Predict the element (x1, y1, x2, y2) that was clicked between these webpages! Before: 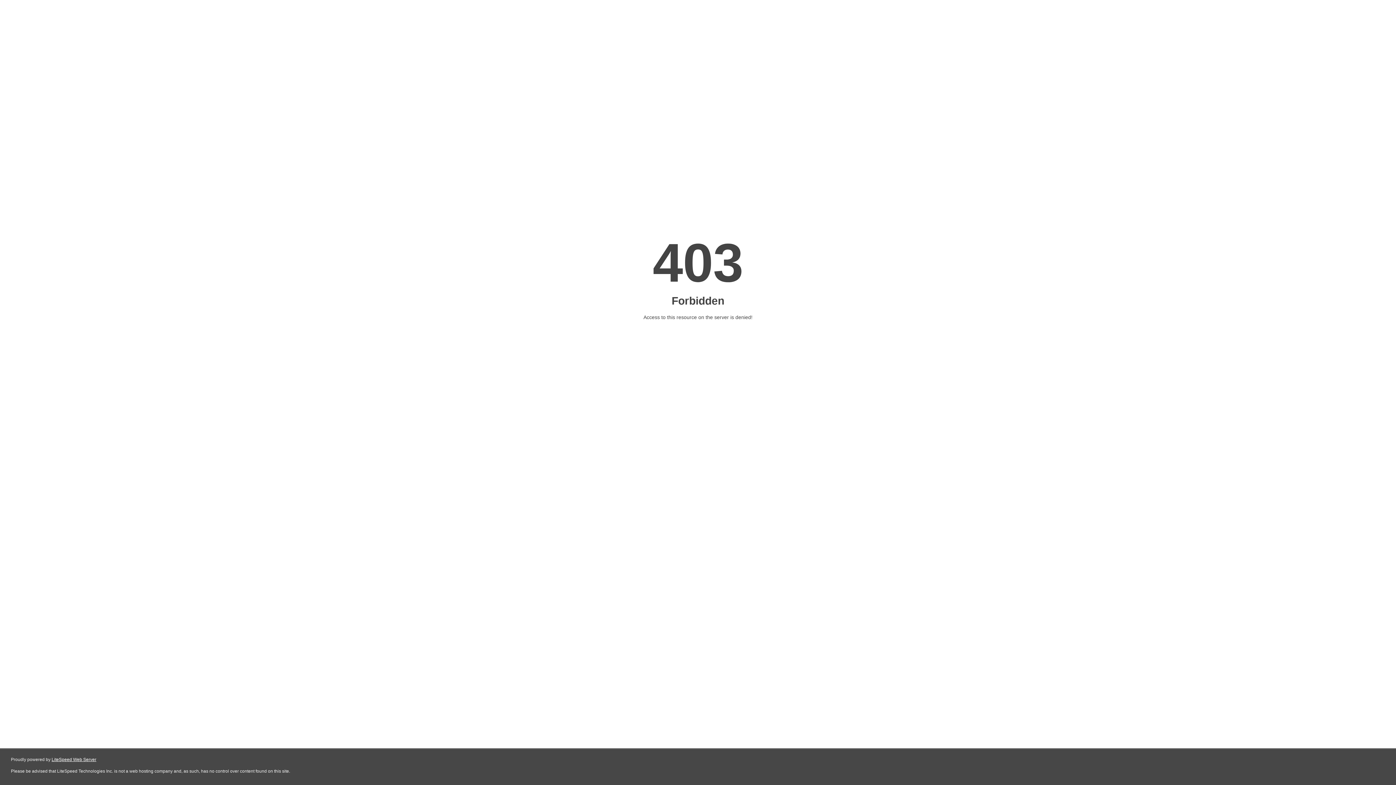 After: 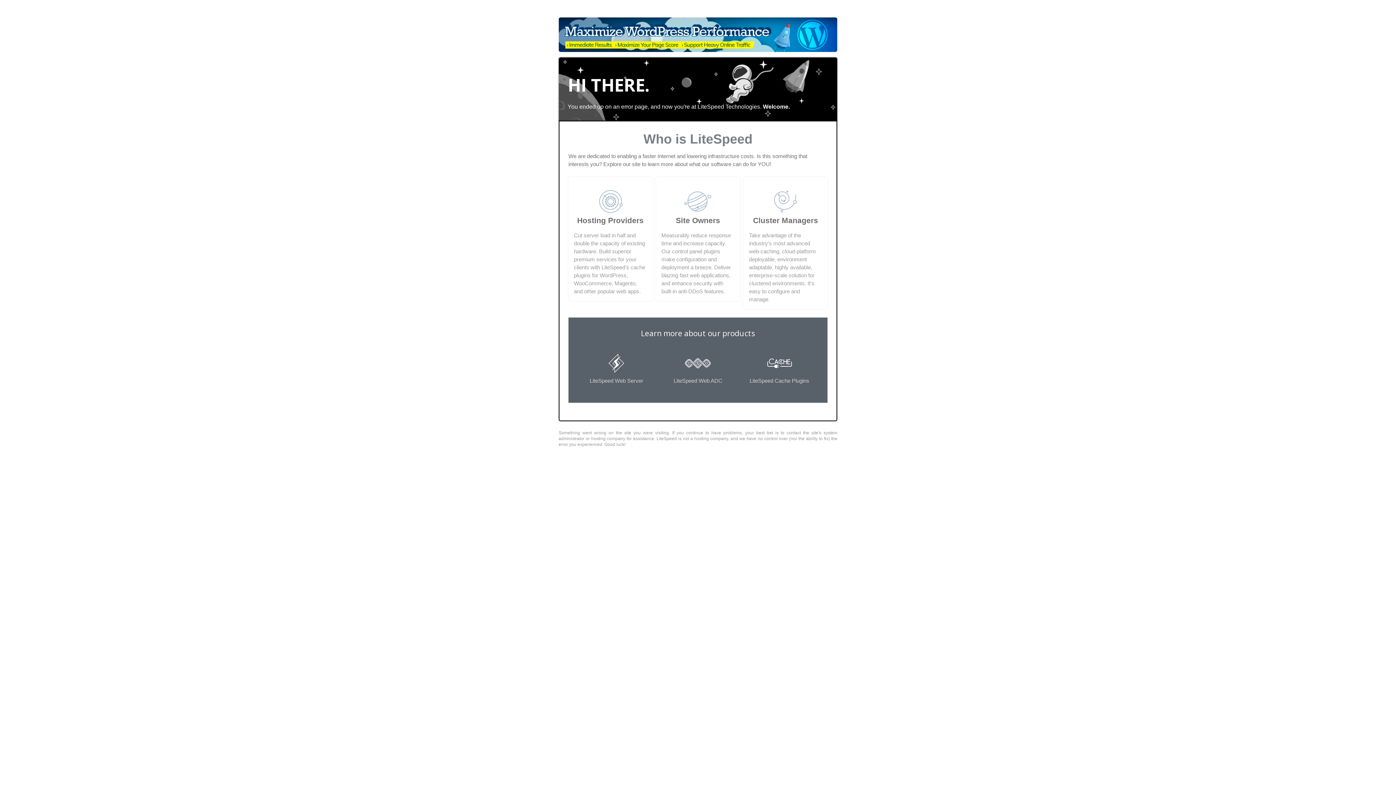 Action: label: LiteSpeed Web Server bbox: (51, 757, 96, 762)